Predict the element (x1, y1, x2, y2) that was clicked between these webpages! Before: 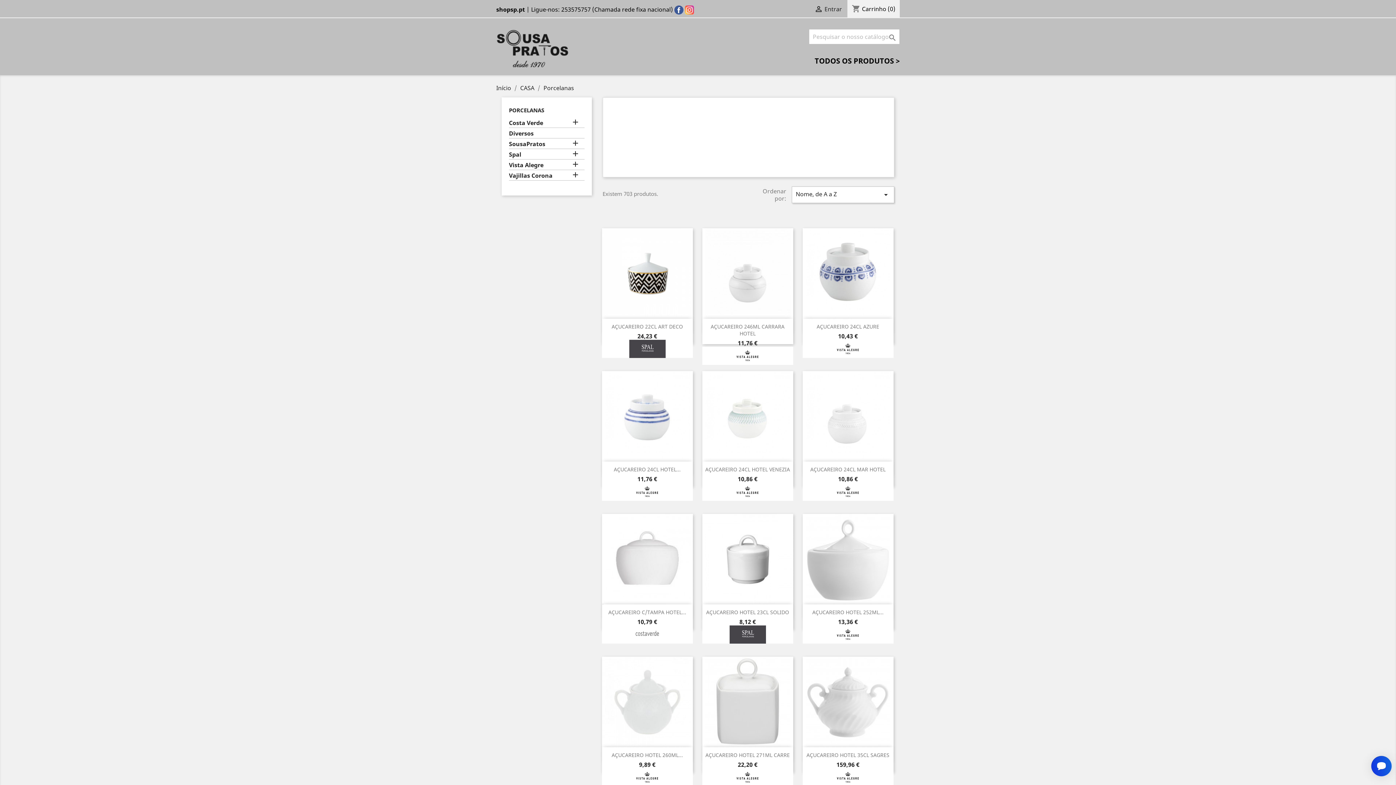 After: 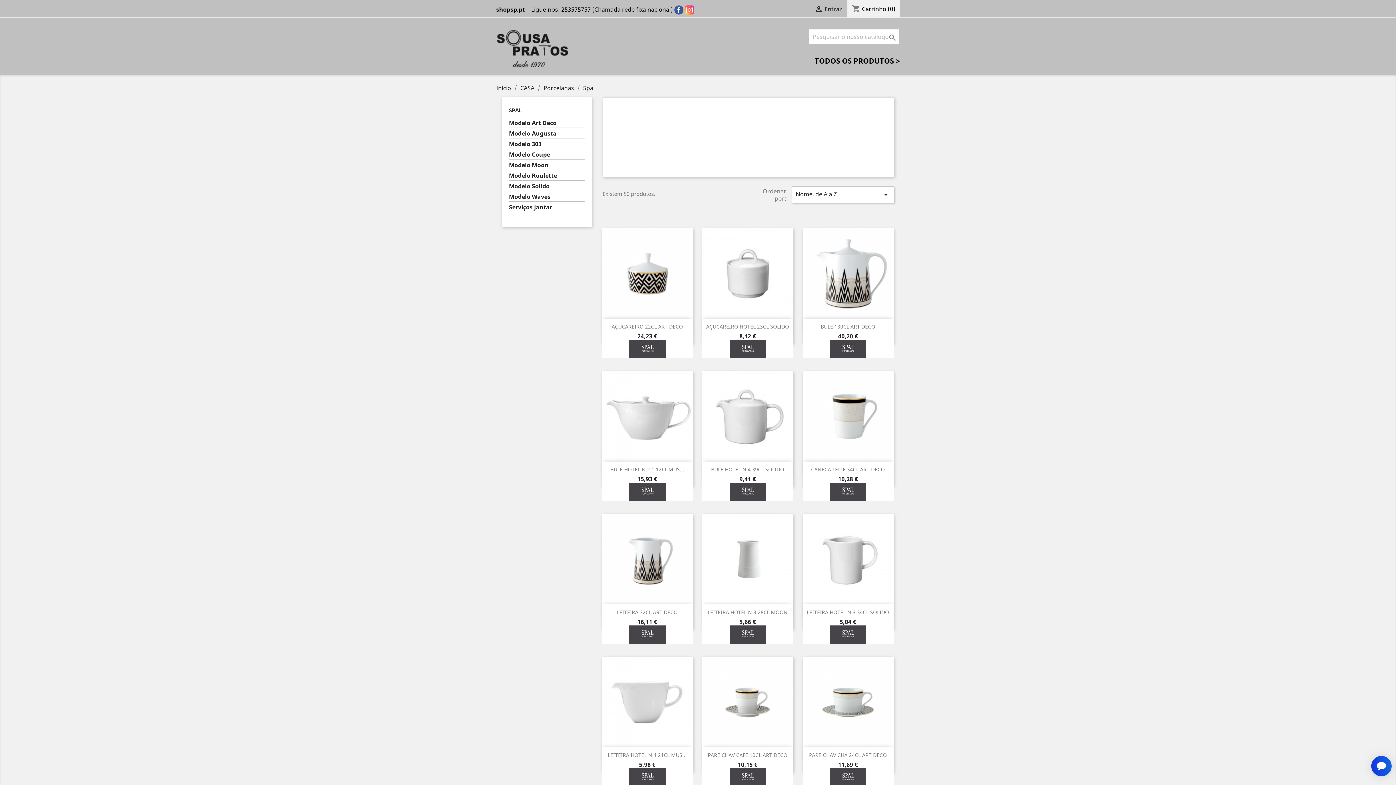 Action: label: Spal bbox: (509, 150, 584, 159)